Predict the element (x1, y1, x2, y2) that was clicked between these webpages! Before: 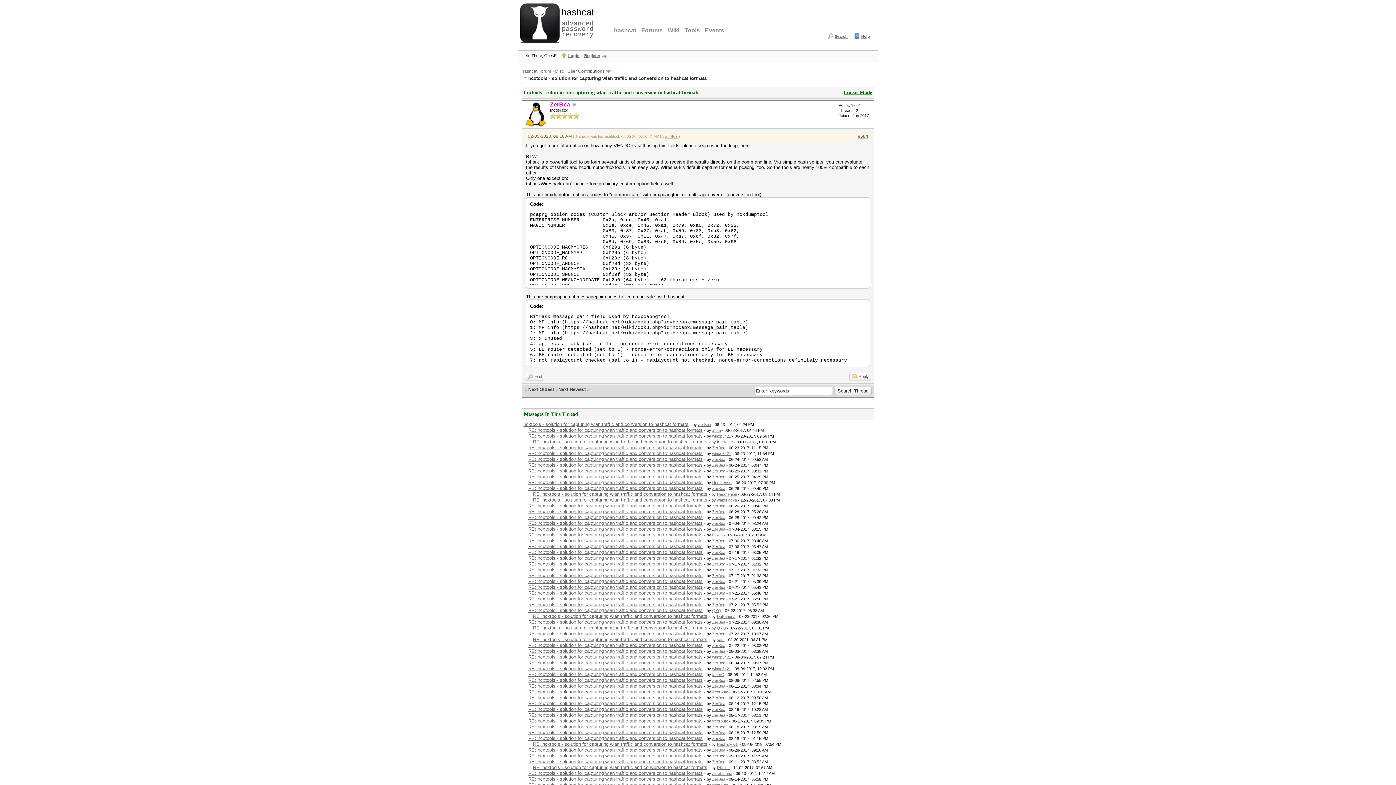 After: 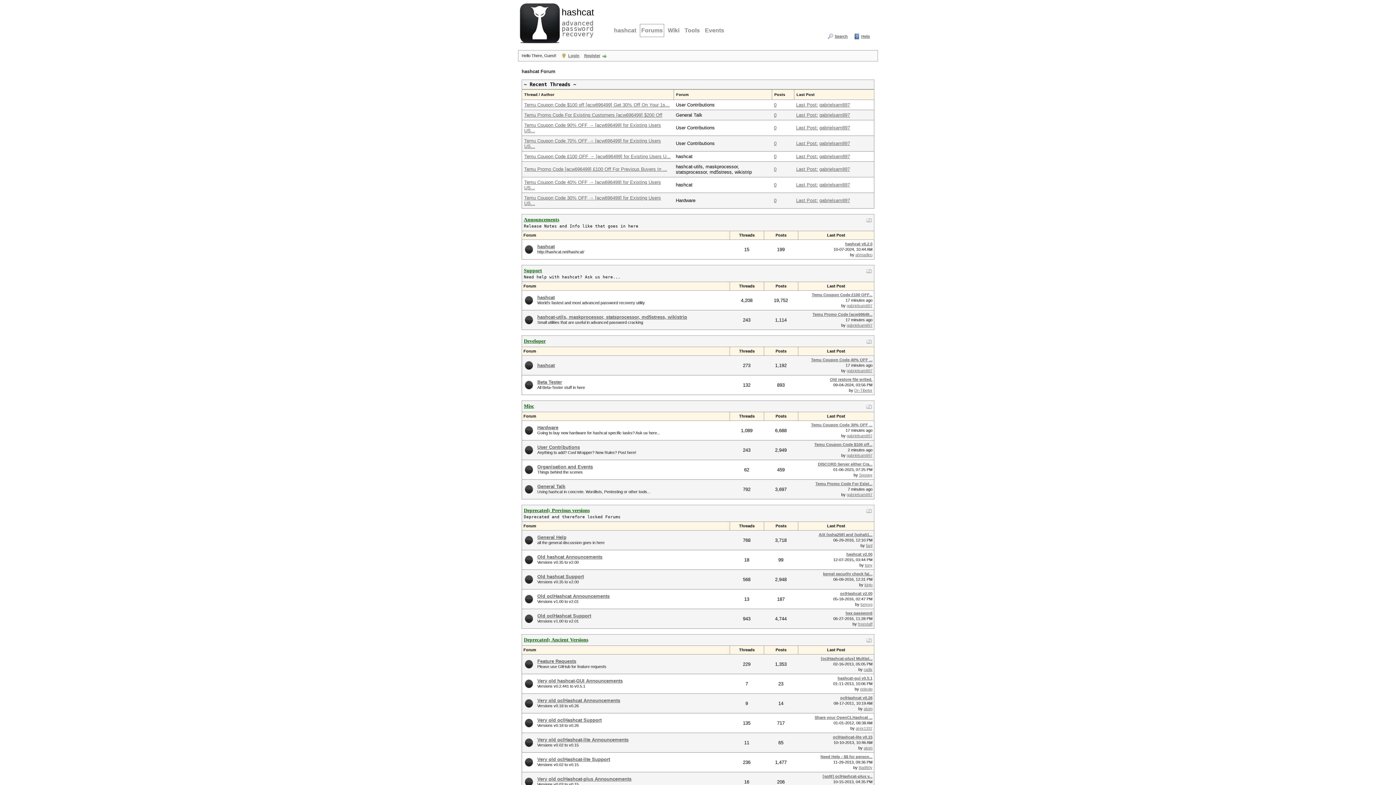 Action: label: hashcat Forum bbox: (521, 68, 551, 73)